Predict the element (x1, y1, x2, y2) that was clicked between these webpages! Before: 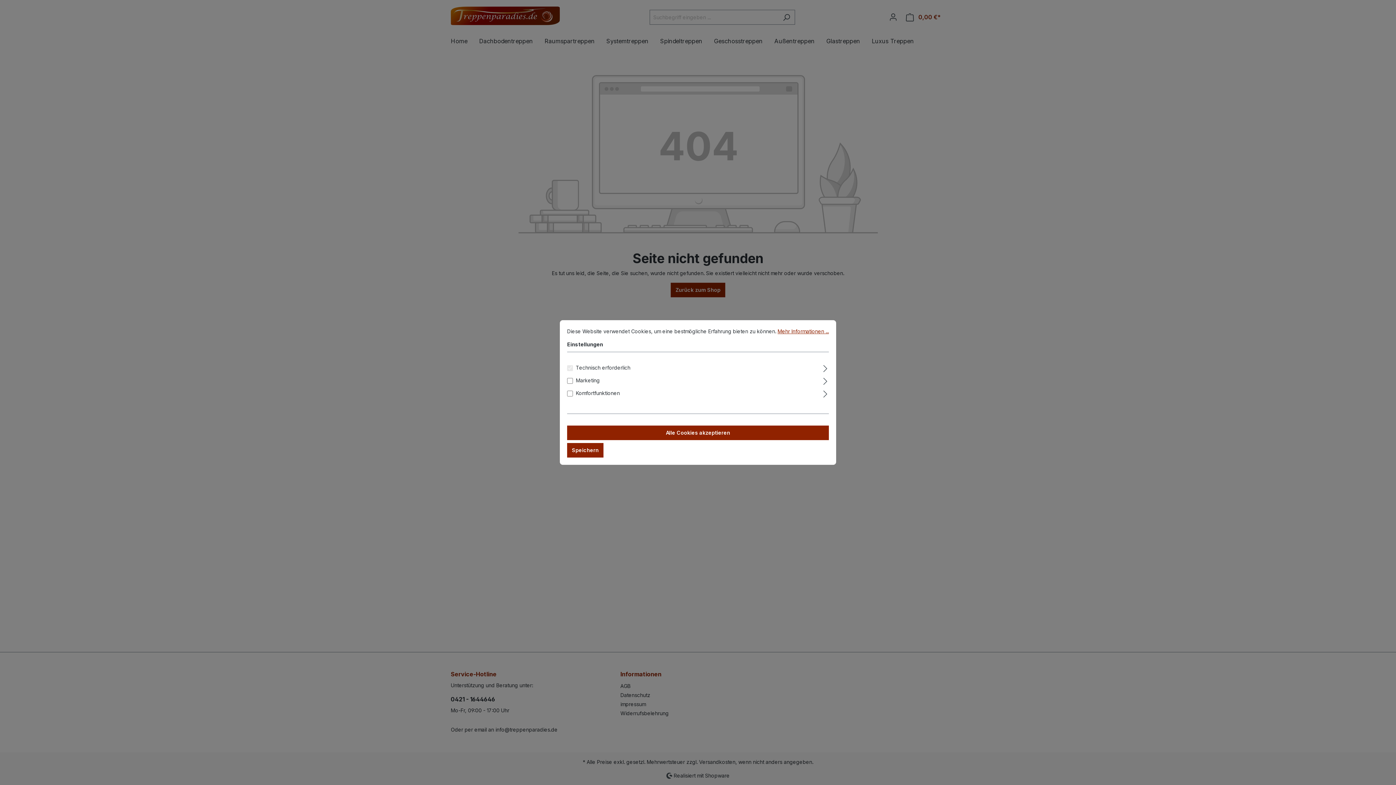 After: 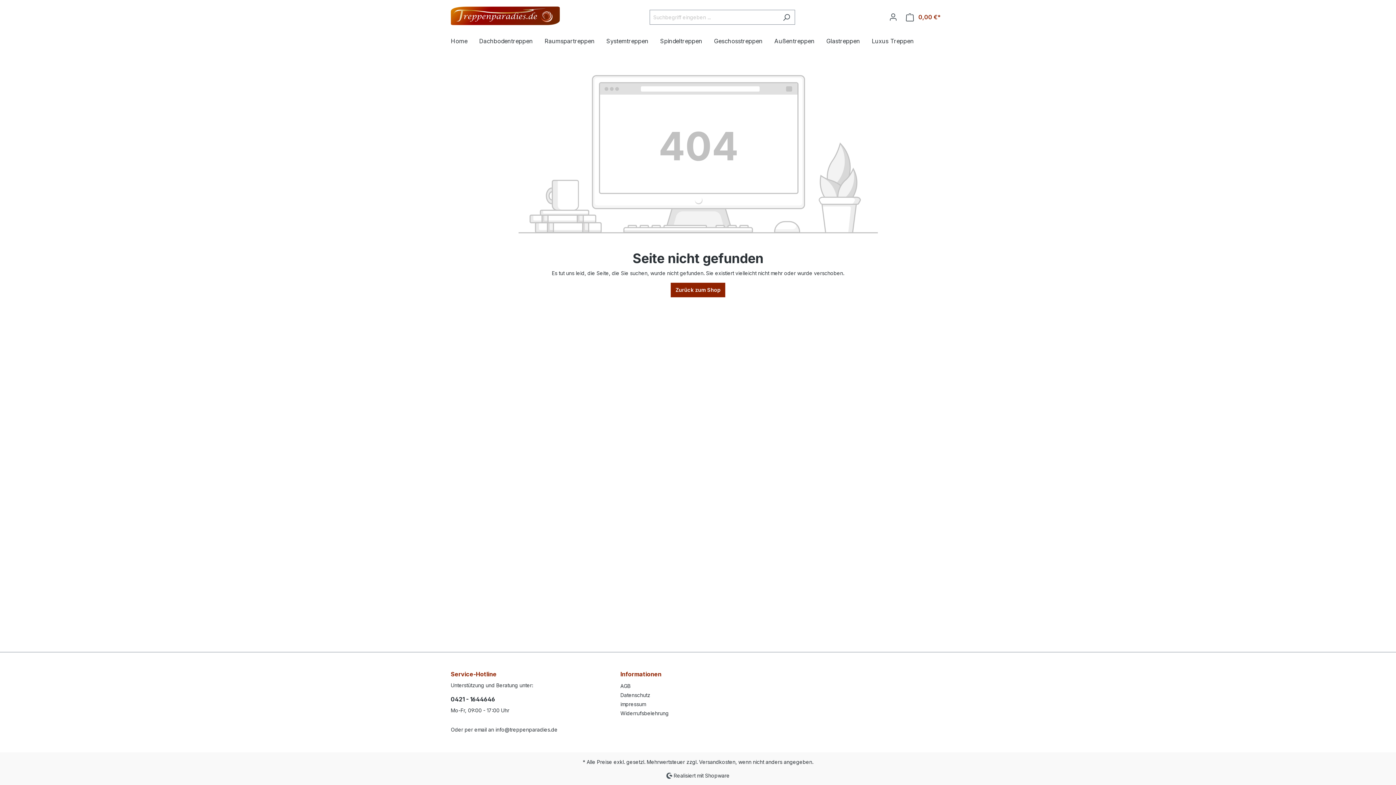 Action: bbox: (567, 425, 829, 440) label: Alle Cookies akzeptieren